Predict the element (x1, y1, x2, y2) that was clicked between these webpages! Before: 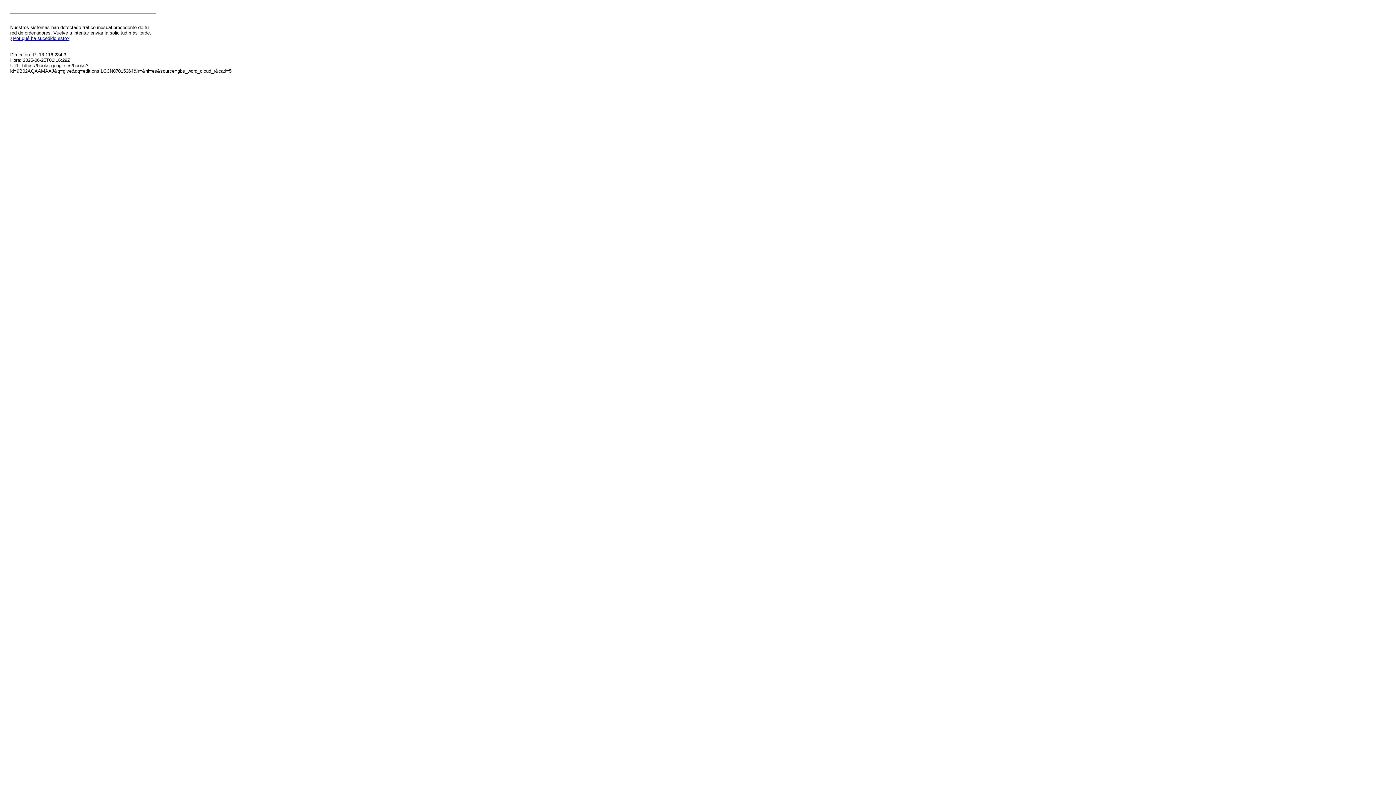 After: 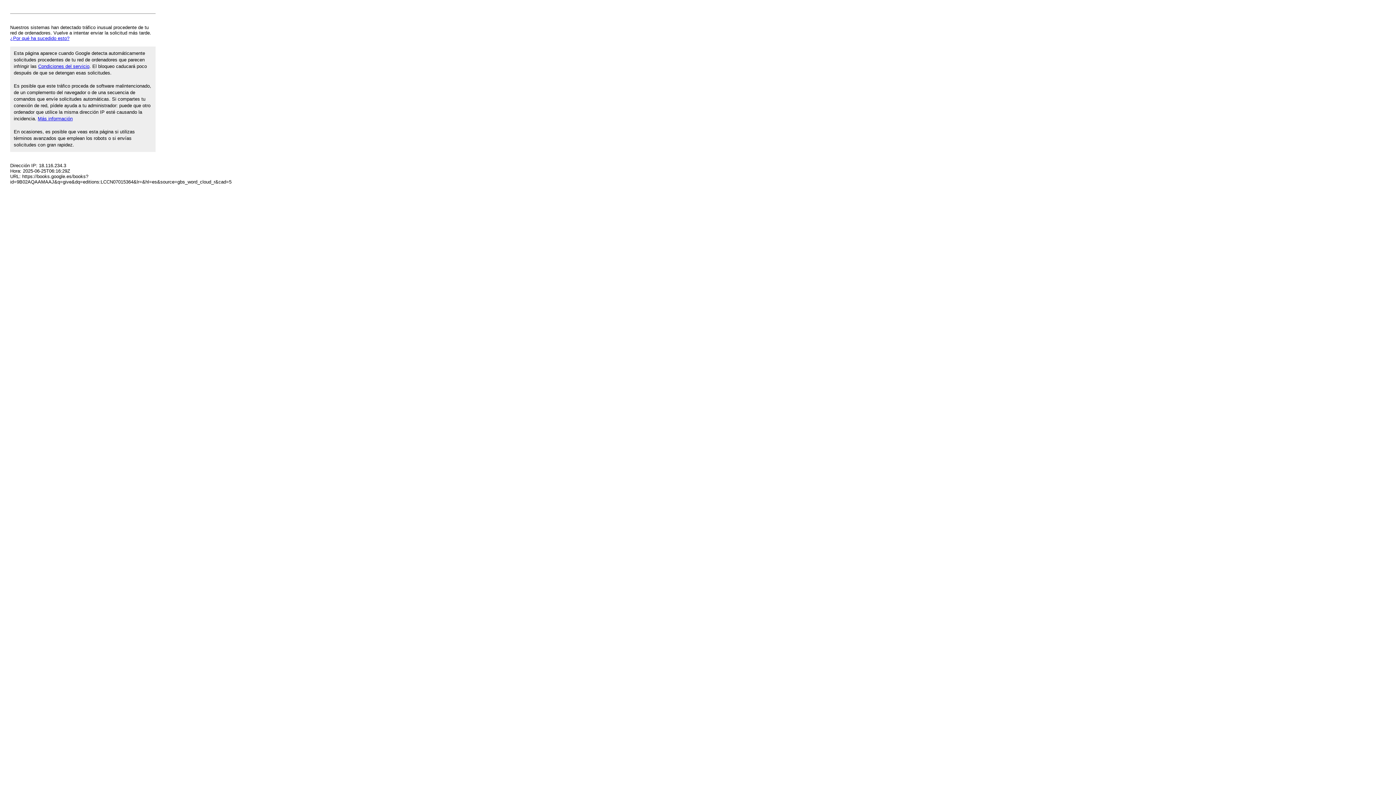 Action: label: ¿Por qué ha sucedido esto? bbox: (10, 35, 69, 41)